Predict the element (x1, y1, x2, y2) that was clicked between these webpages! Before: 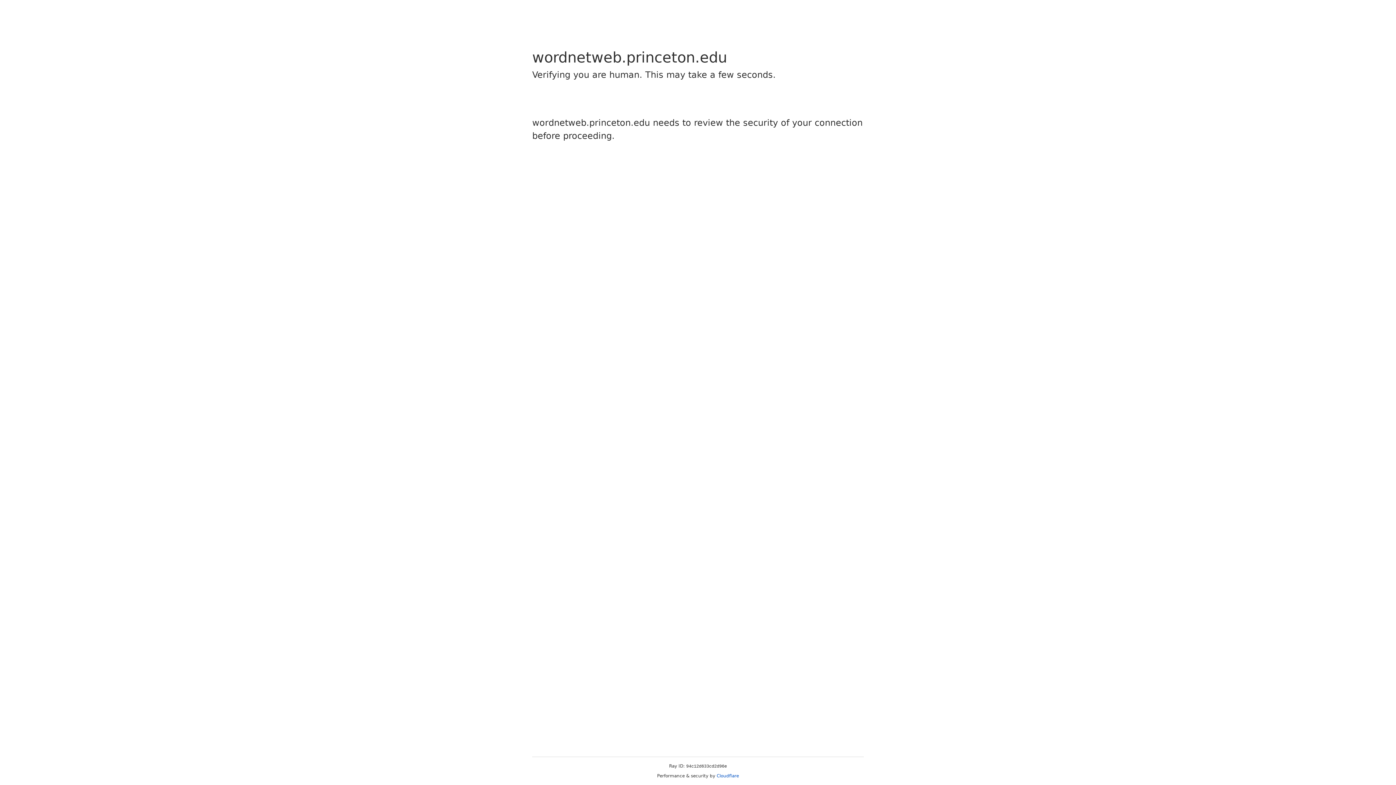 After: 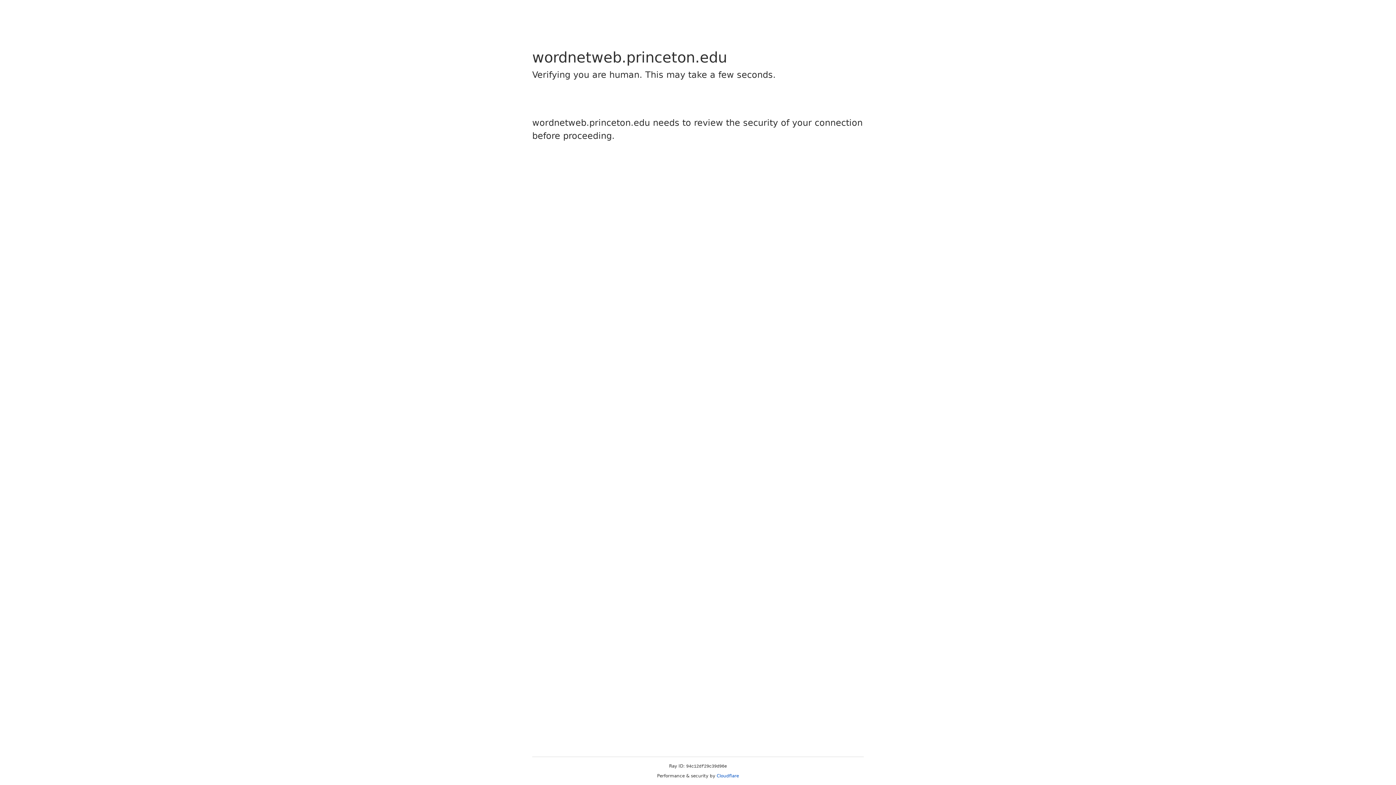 Action: label: Cloudflare bbox: (716, 773, 739, 778)